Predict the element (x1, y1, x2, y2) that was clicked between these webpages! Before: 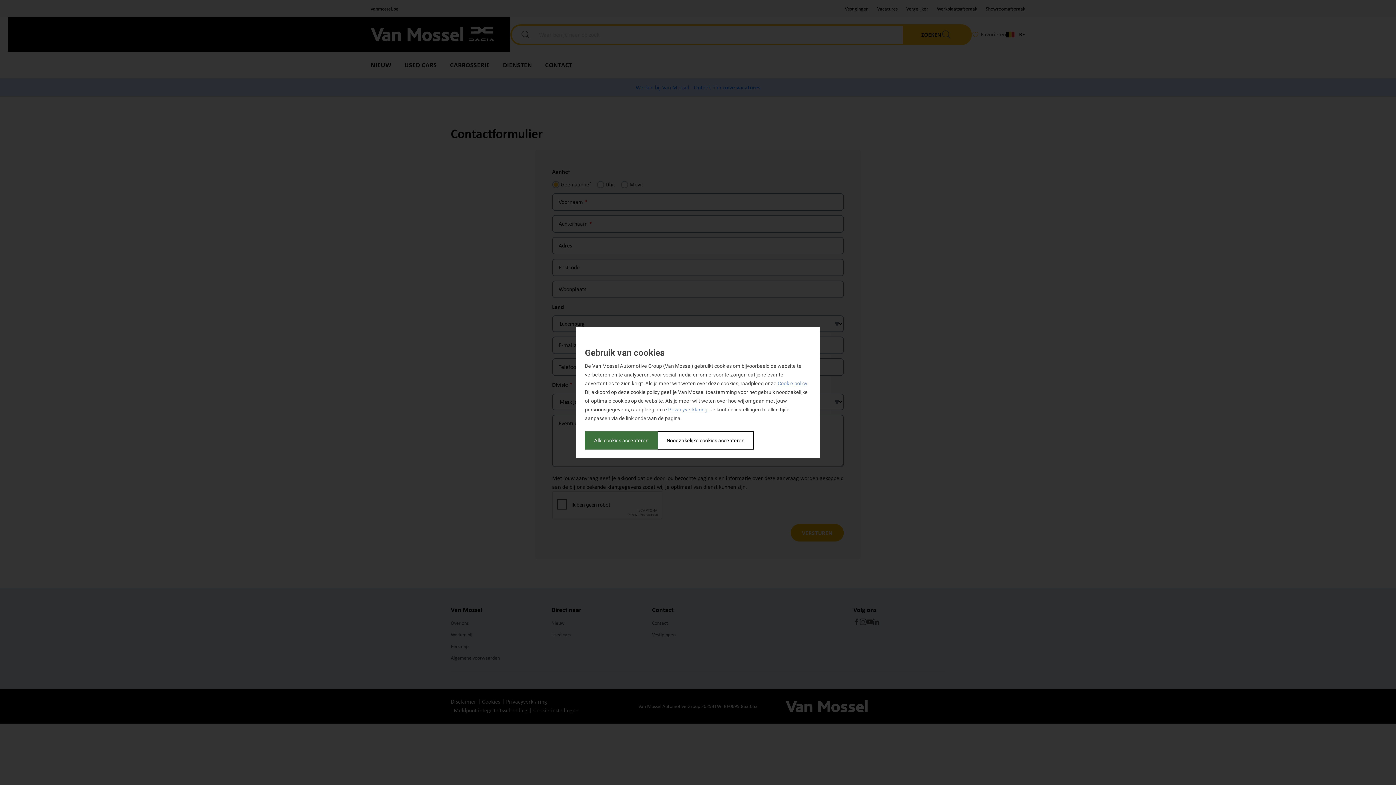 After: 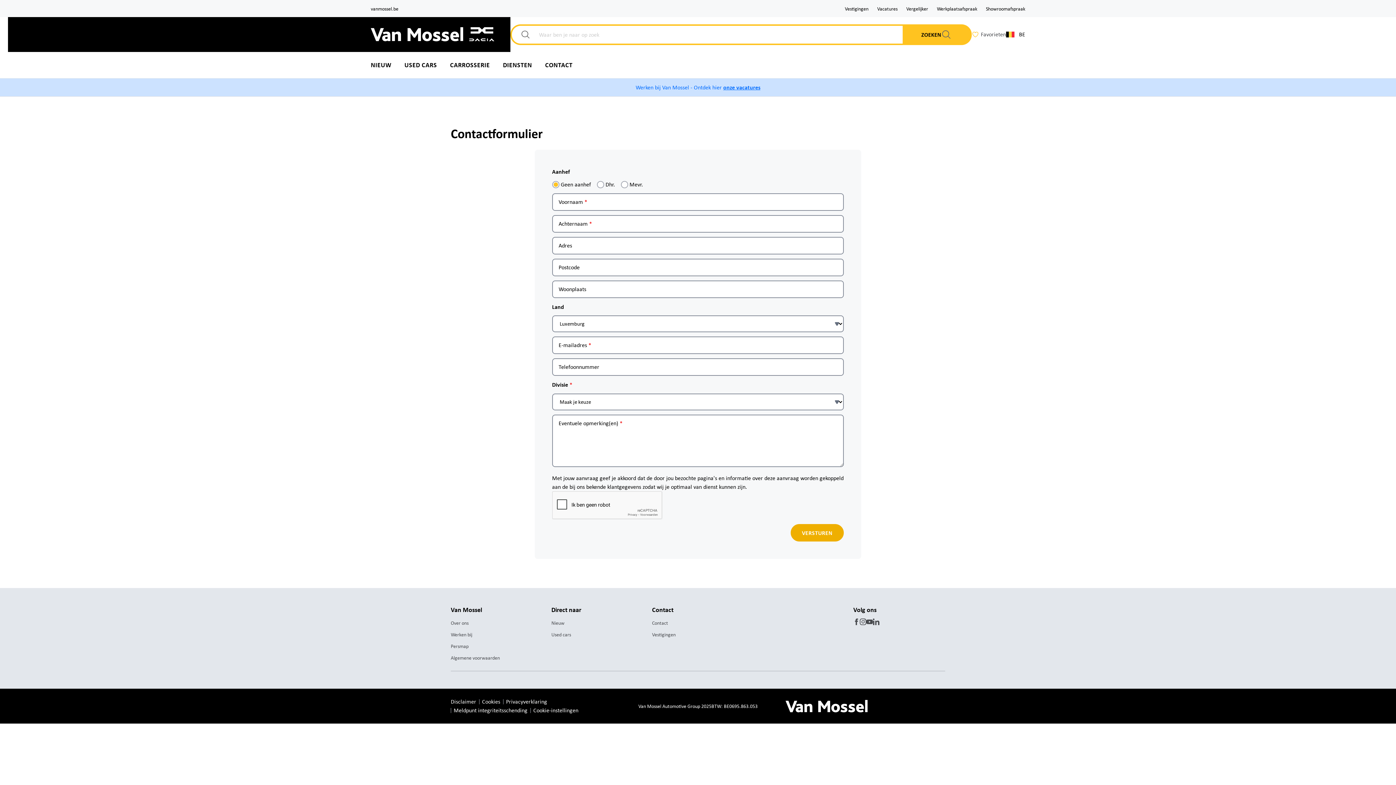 Action: label: Alle cookies accepteren bbox: (585, 431, 657, 449)